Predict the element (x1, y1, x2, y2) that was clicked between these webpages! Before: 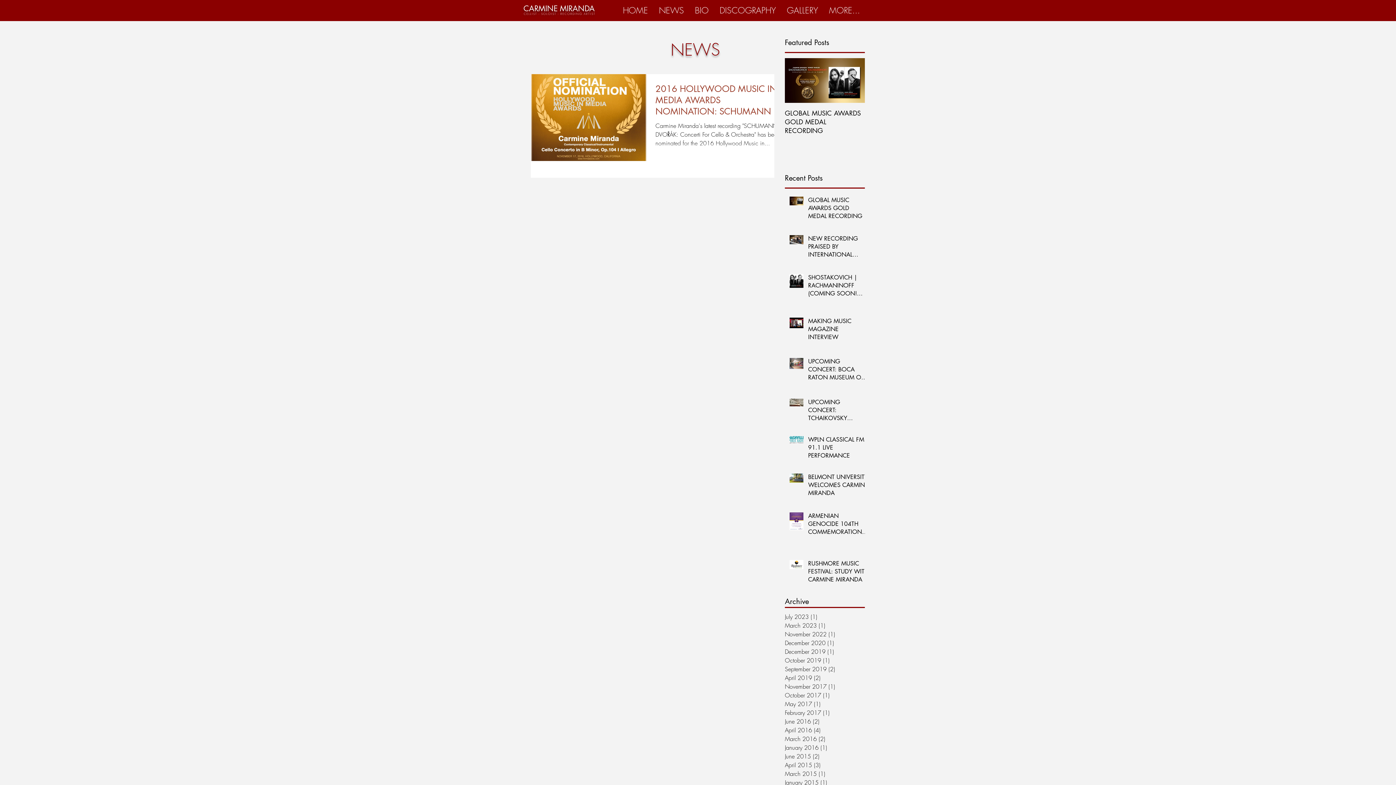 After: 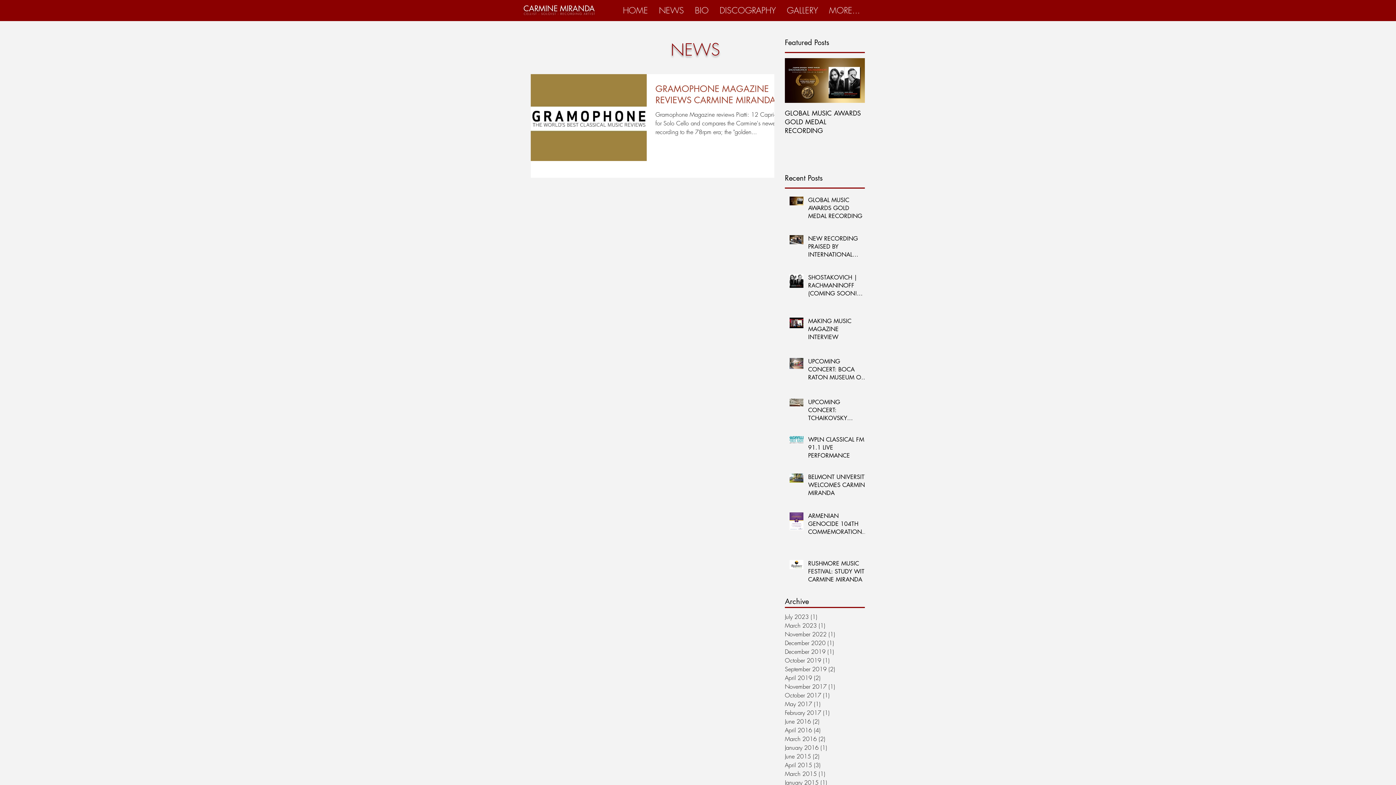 Action: bbox: (785, 778, 861, 787) label: January 2015 (1)
1 post